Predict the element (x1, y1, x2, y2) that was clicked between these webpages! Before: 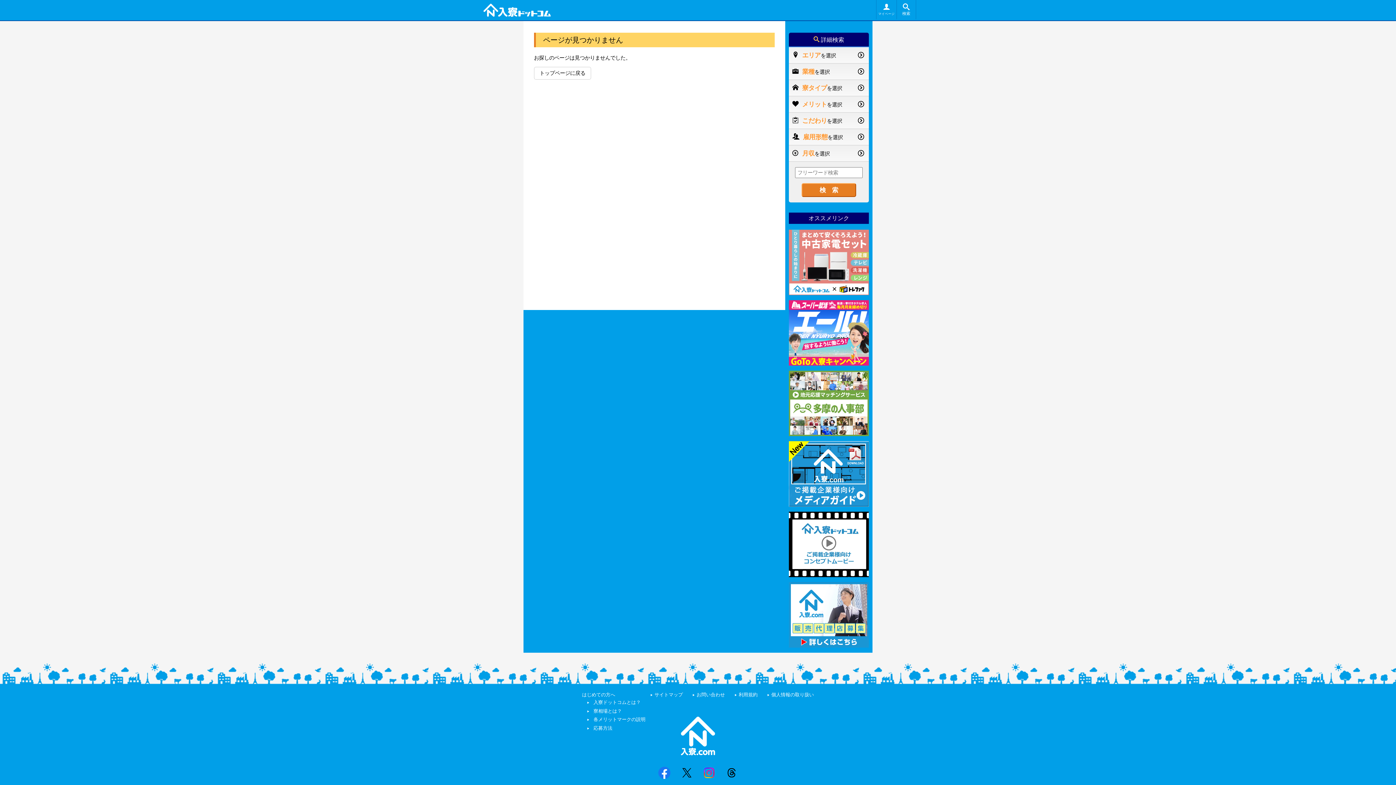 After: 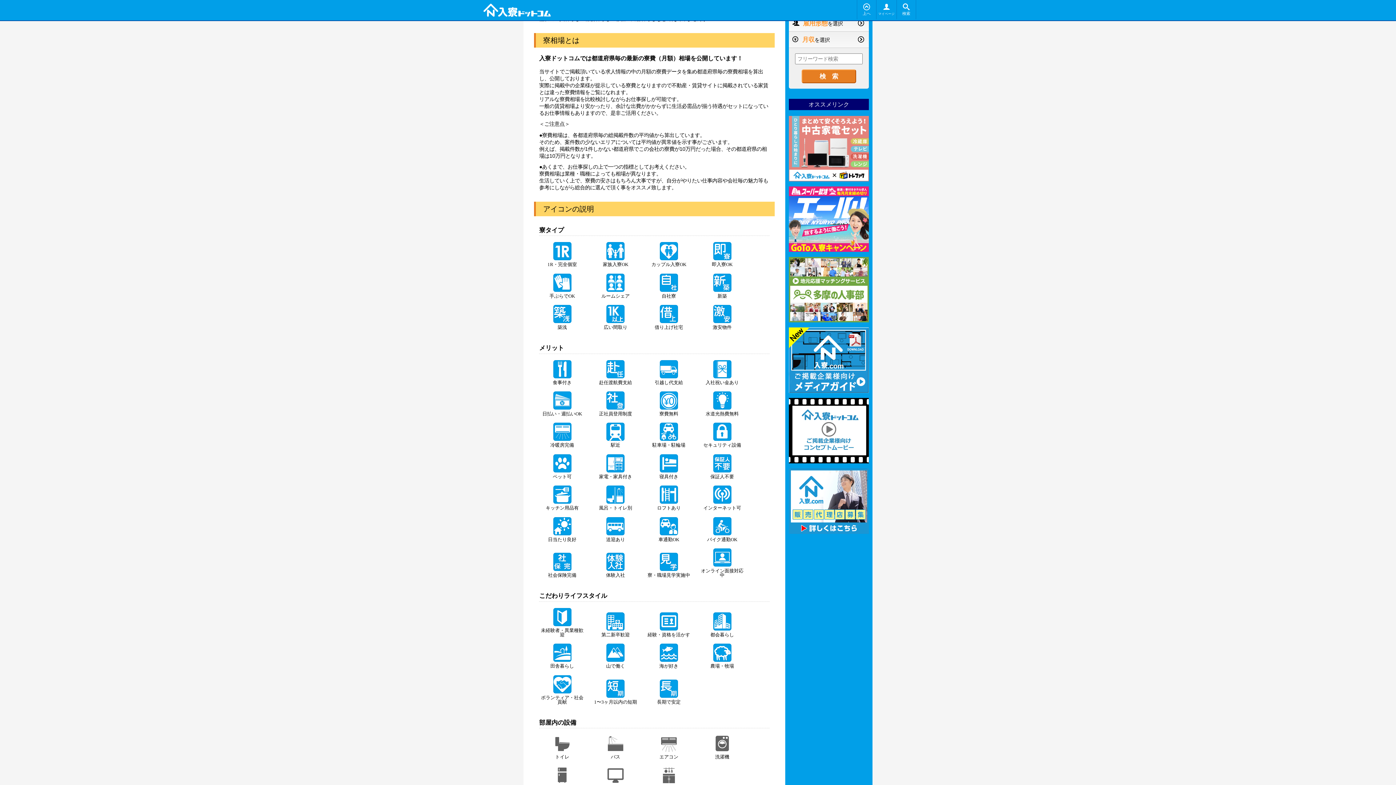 Action: label: 寮相場とは？ bbox: (591, 708, 622, 714)